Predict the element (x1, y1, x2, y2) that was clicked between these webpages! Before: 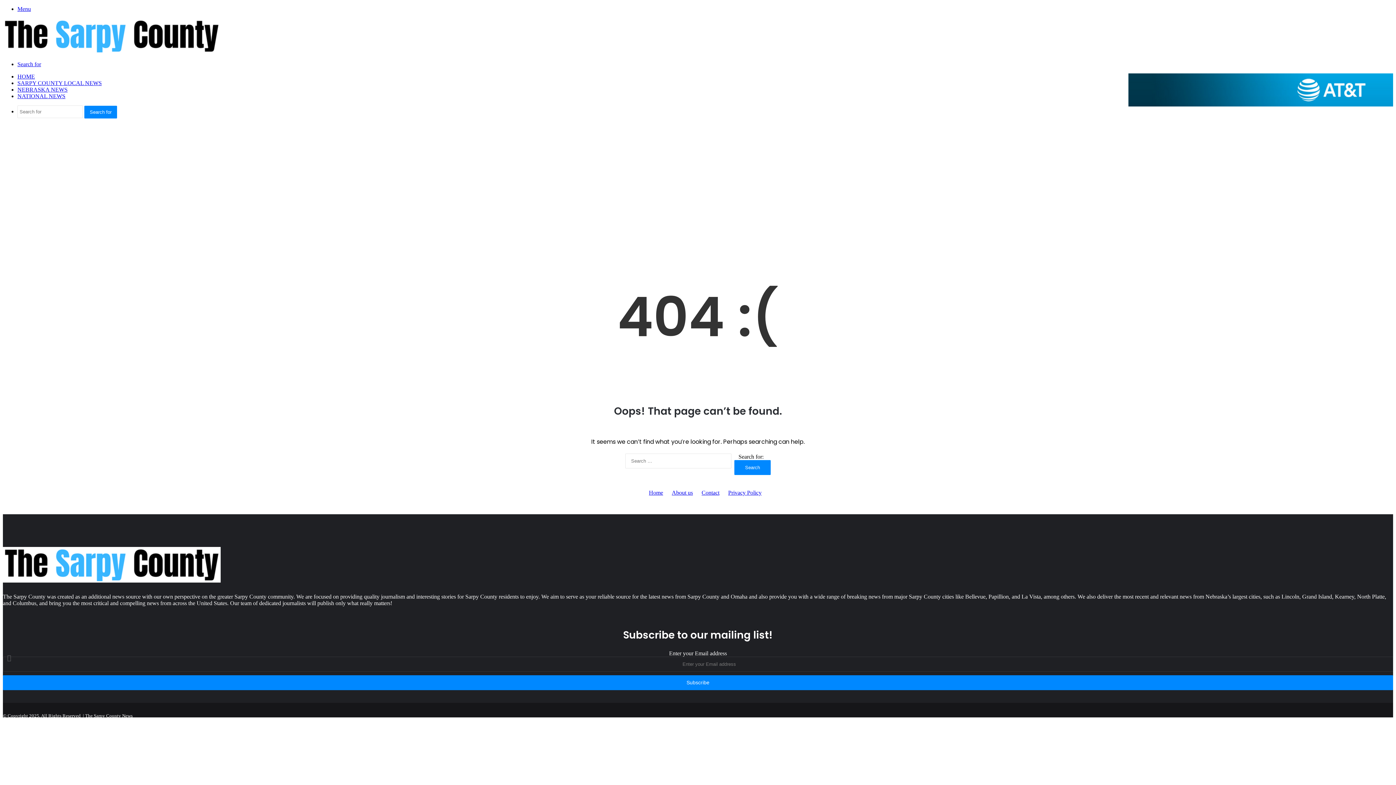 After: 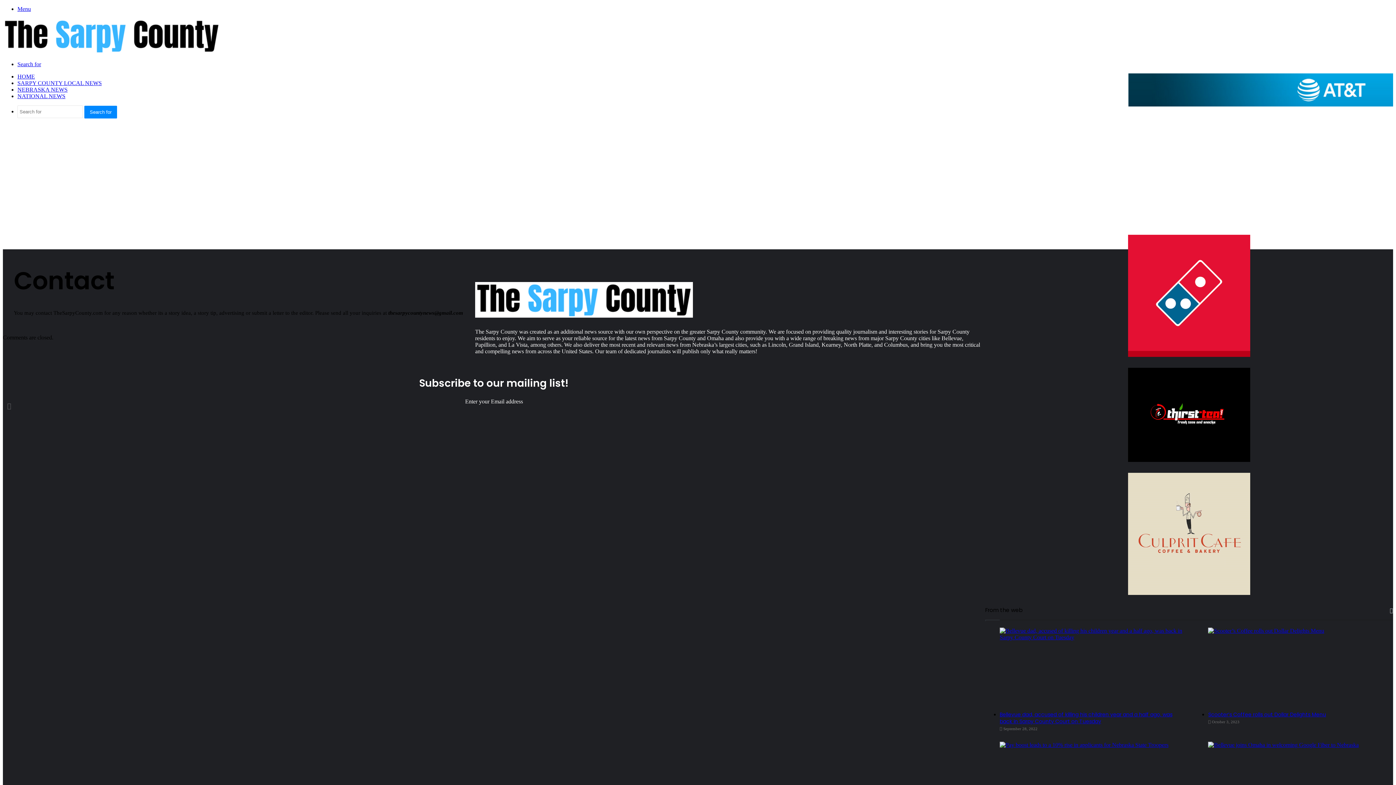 Action: bbox: (701, 489, 719, 496) label: Contact